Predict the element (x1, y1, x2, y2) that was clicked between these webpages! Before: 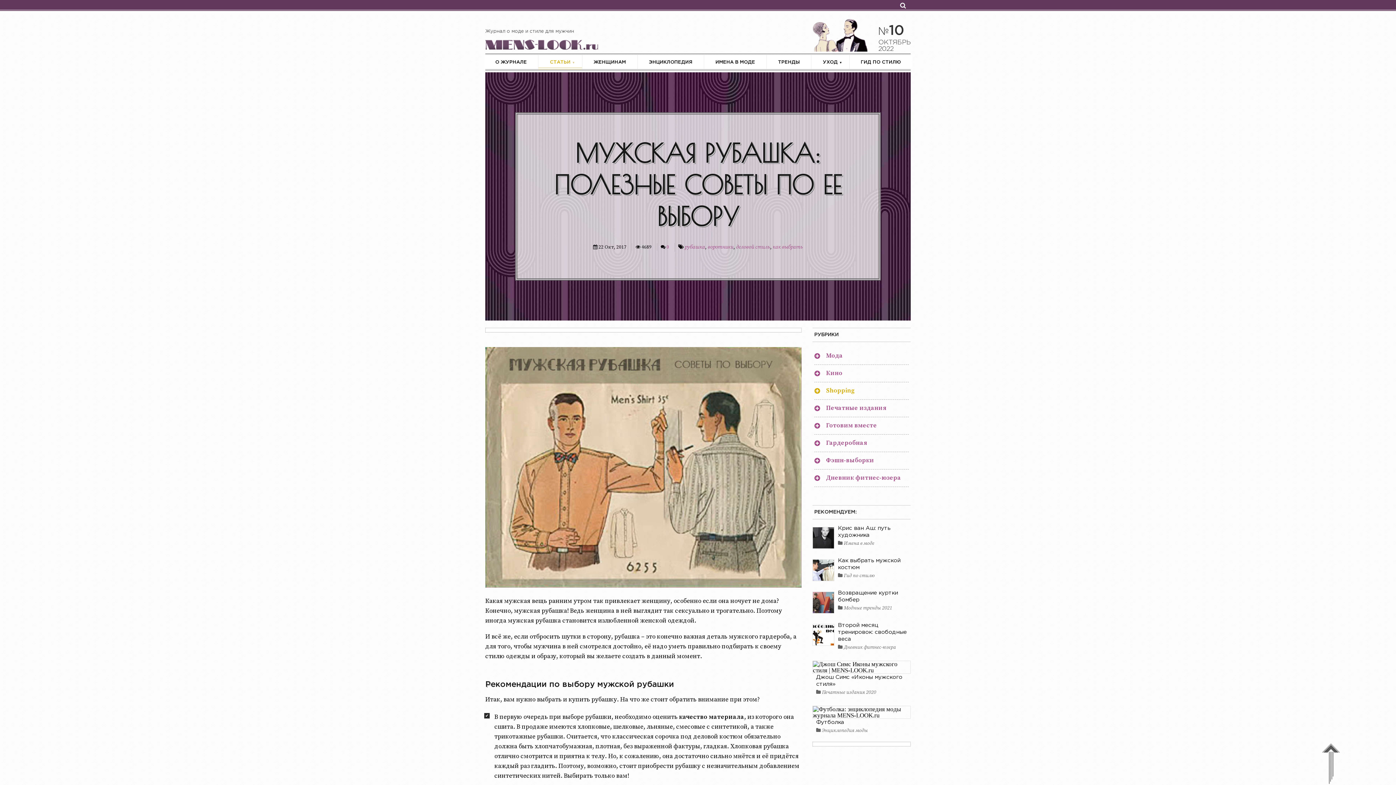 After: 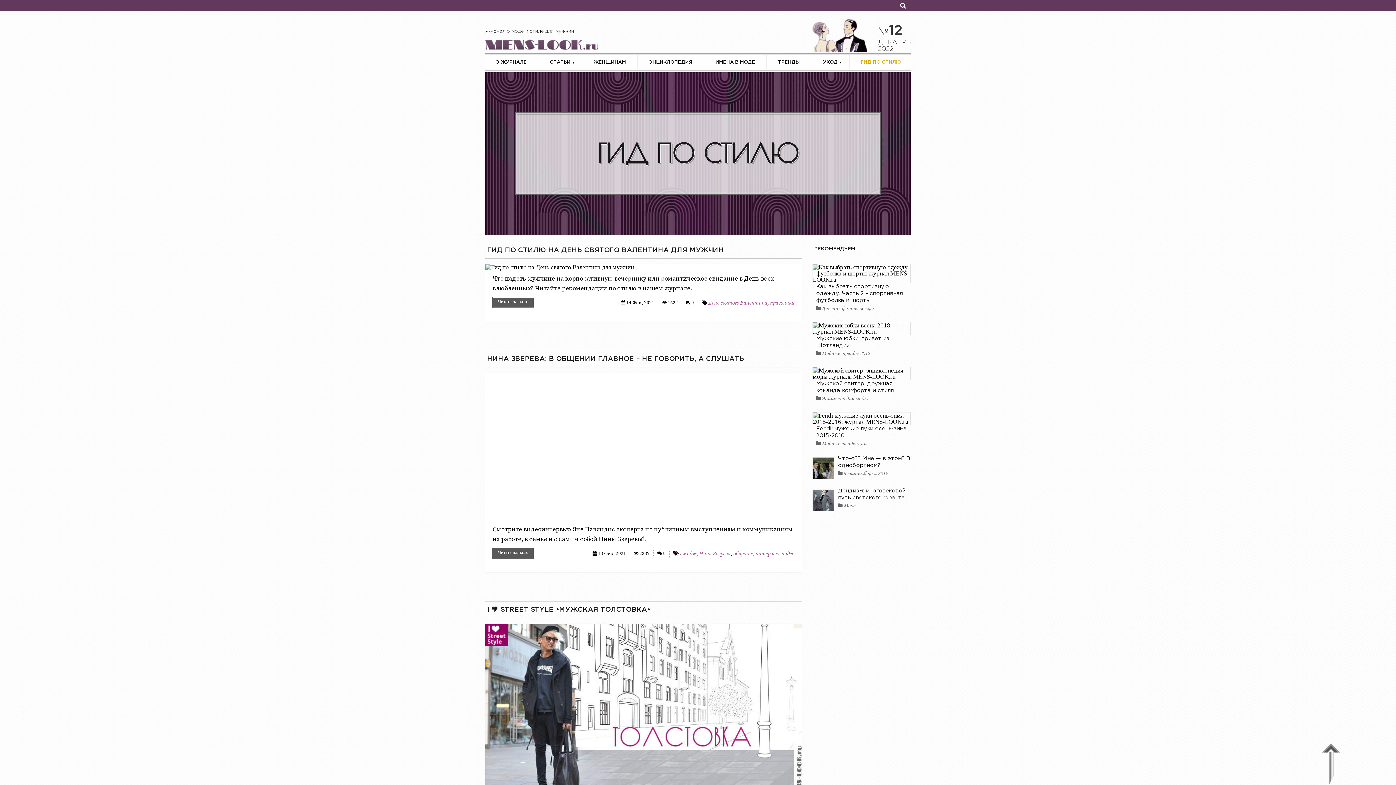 Action: bbox: (849, 54, 912, 69) label: ГИД ПО СТИЛЮ